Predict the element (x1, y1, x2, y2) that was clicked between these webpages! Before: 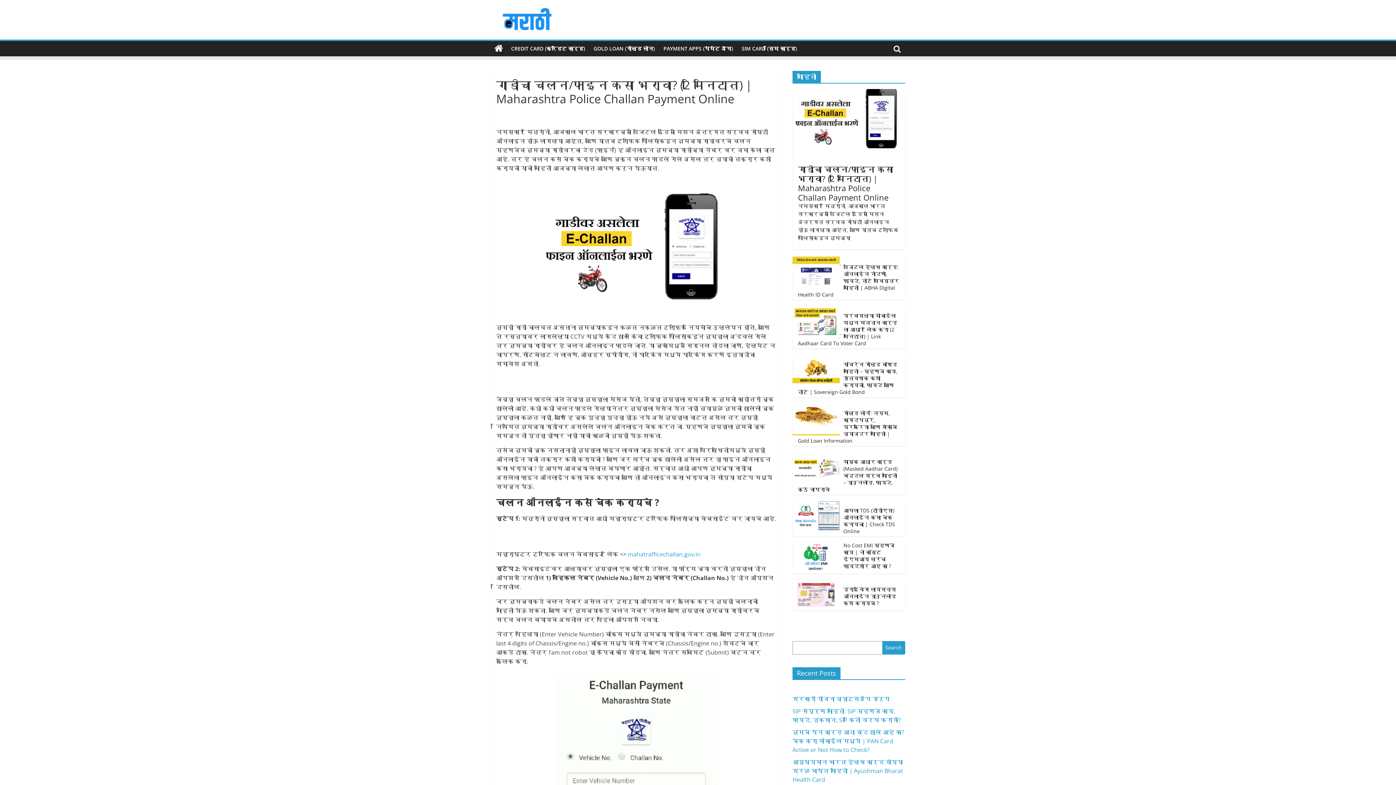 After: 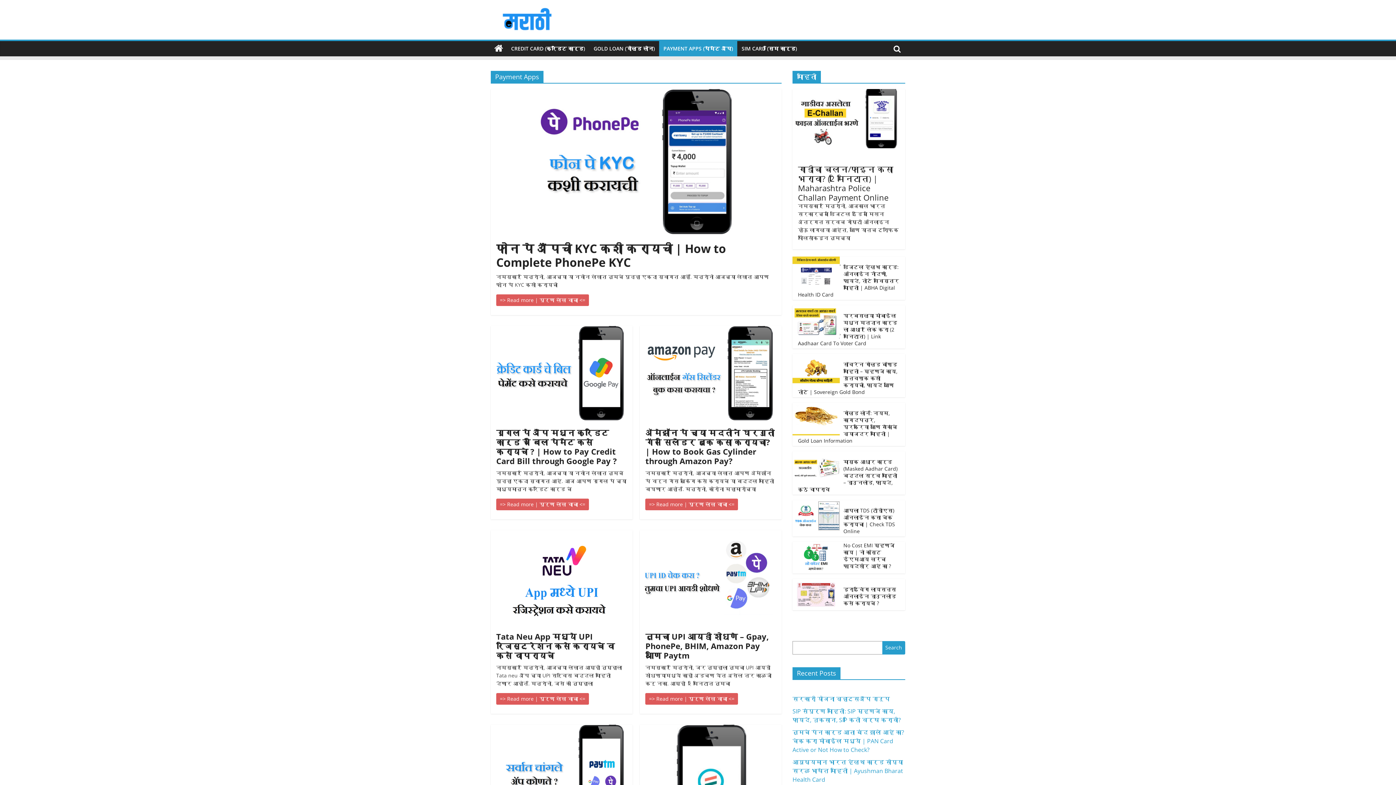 Action: bbox: (659, 41, 737, 56) label: PAYMENT APPS (पेमेंट अँप)